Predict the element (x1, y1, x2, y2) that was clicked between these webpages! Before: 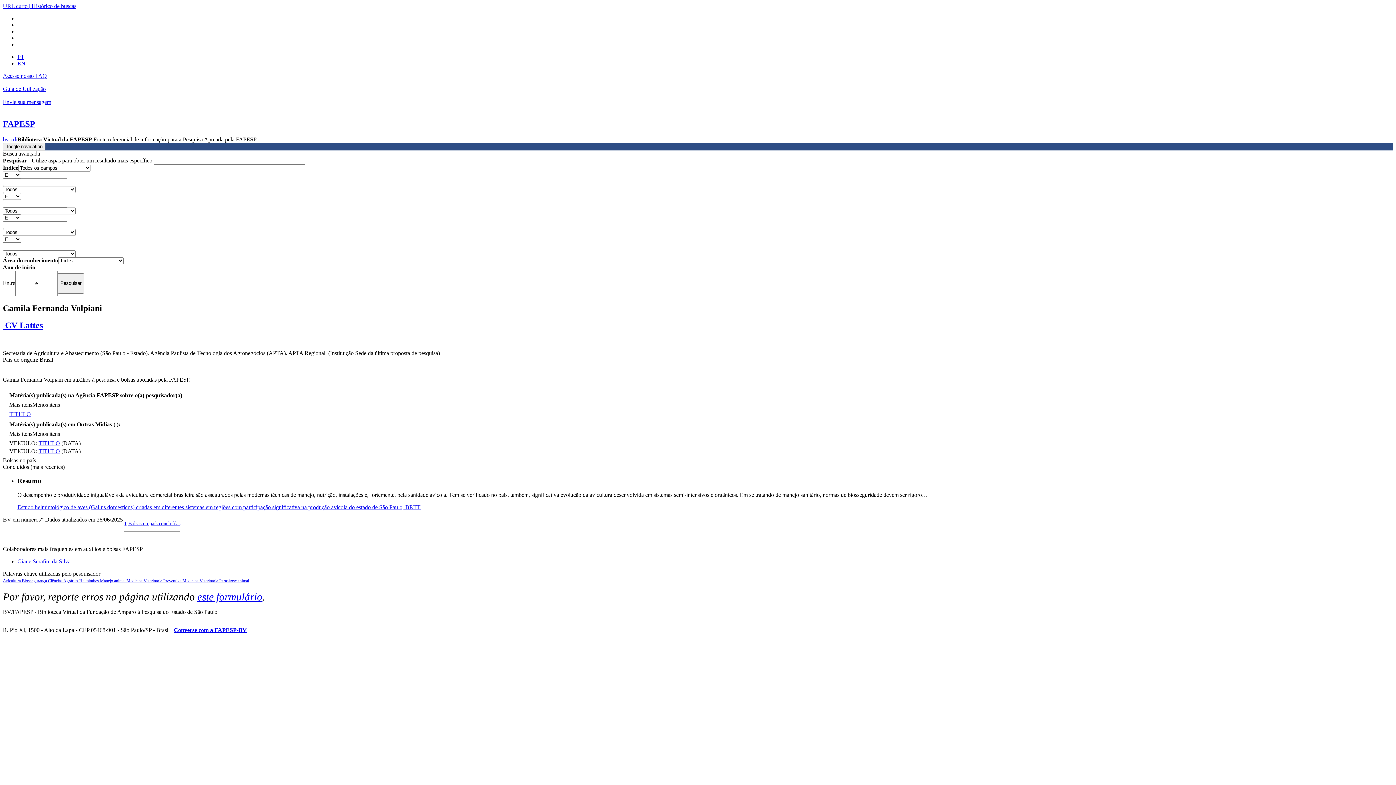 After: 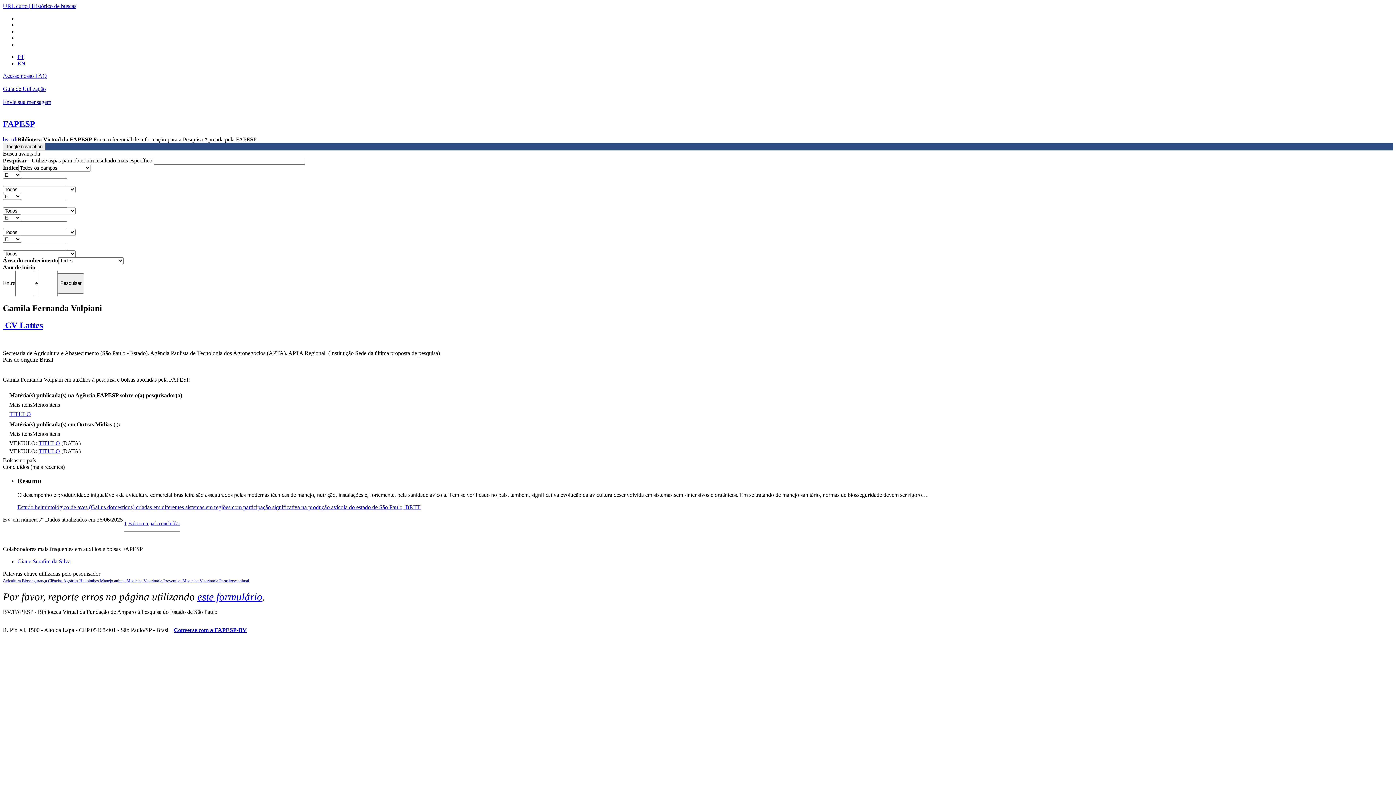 Action: label: Menos itens bbox: (32, 430, 60, 436)